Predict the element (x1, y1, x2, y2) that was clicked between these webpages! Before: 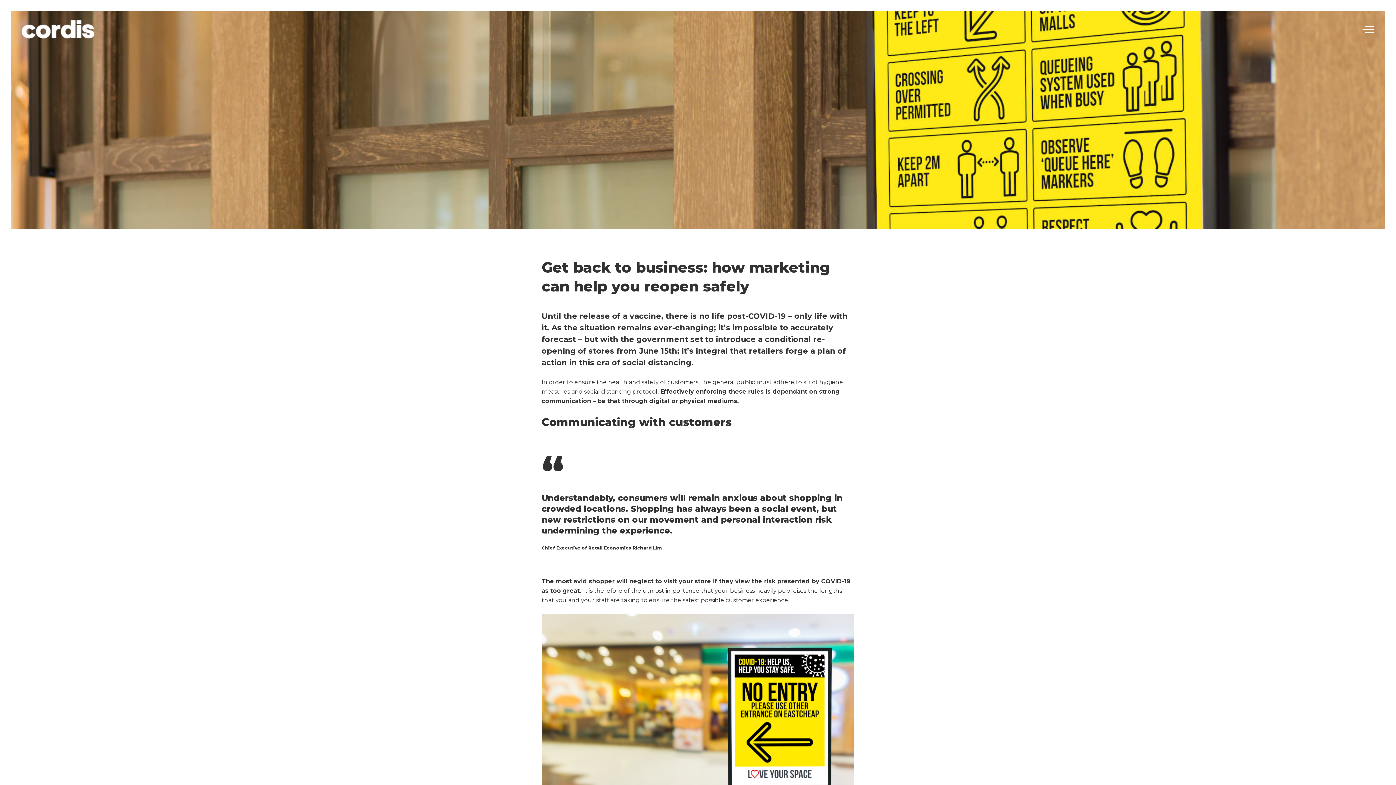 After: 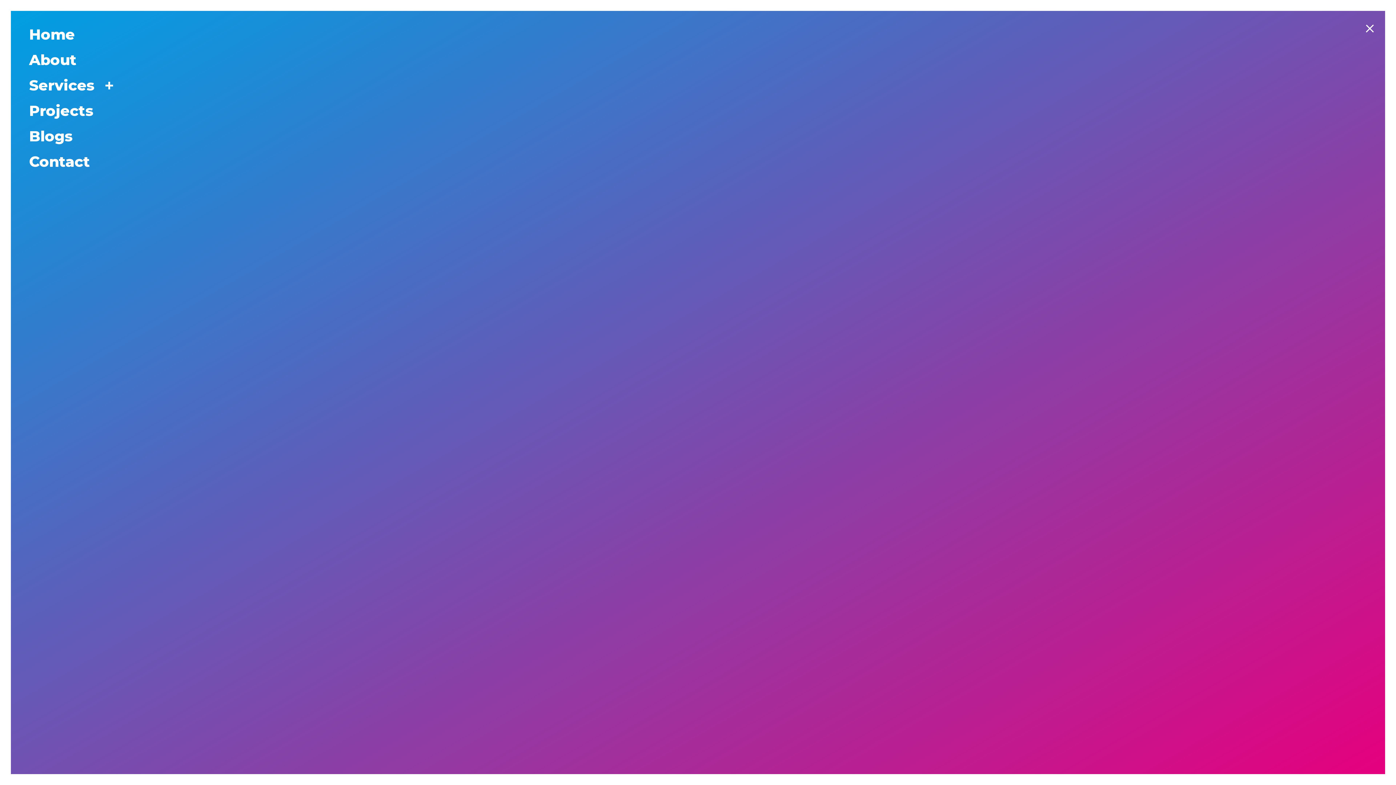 Action: bbox: (1362, 24, 1374, 34)